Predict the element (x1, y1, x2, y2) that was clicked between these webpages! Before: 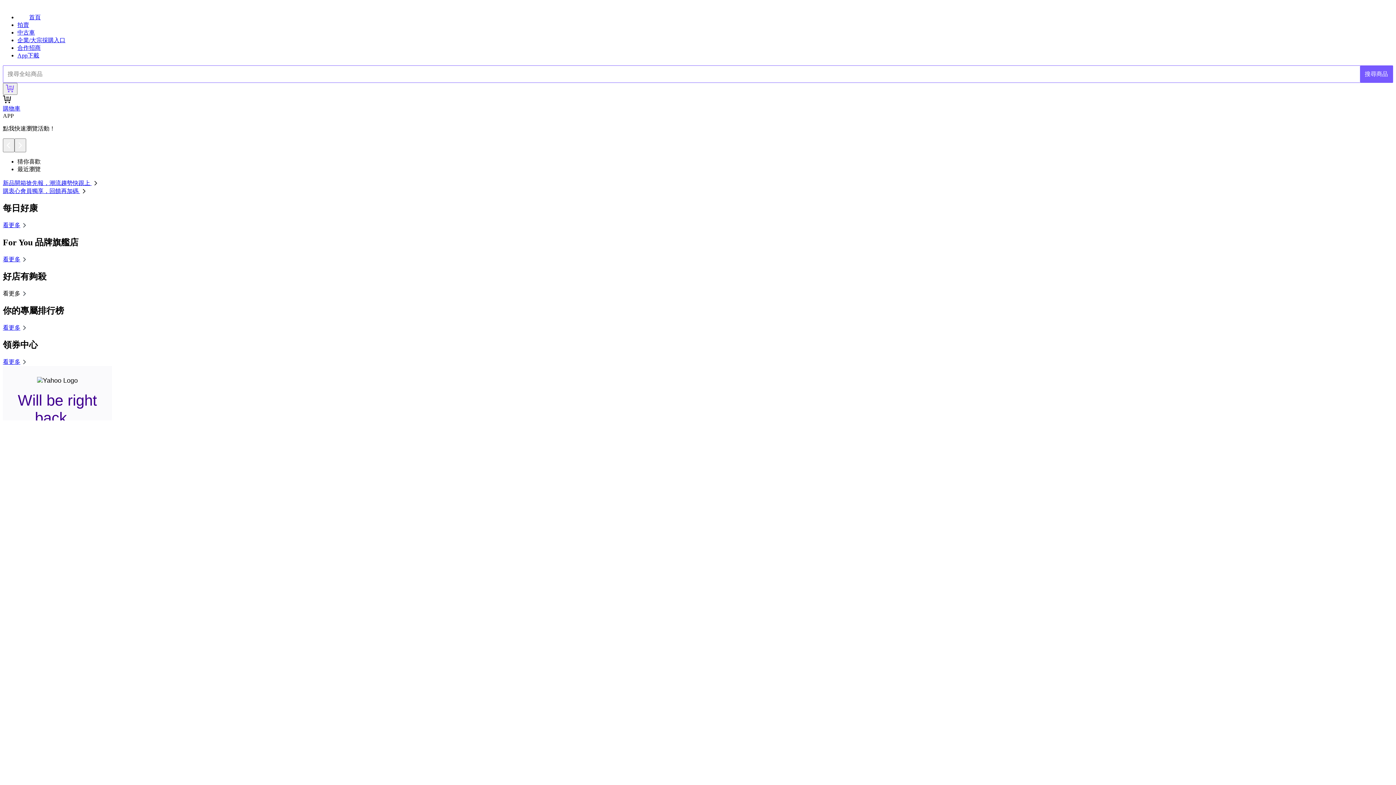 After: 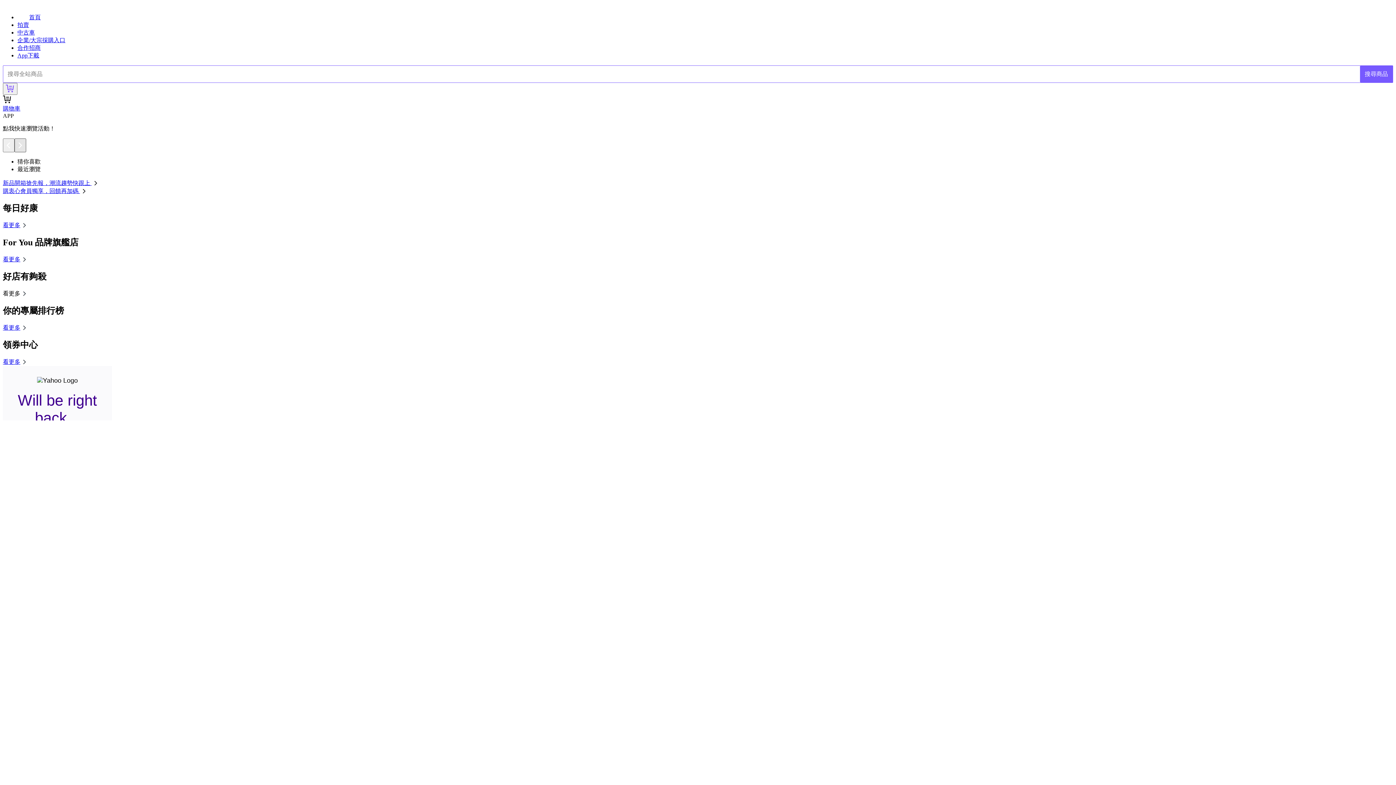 Action: bbox: (14, 138, 26, 152)